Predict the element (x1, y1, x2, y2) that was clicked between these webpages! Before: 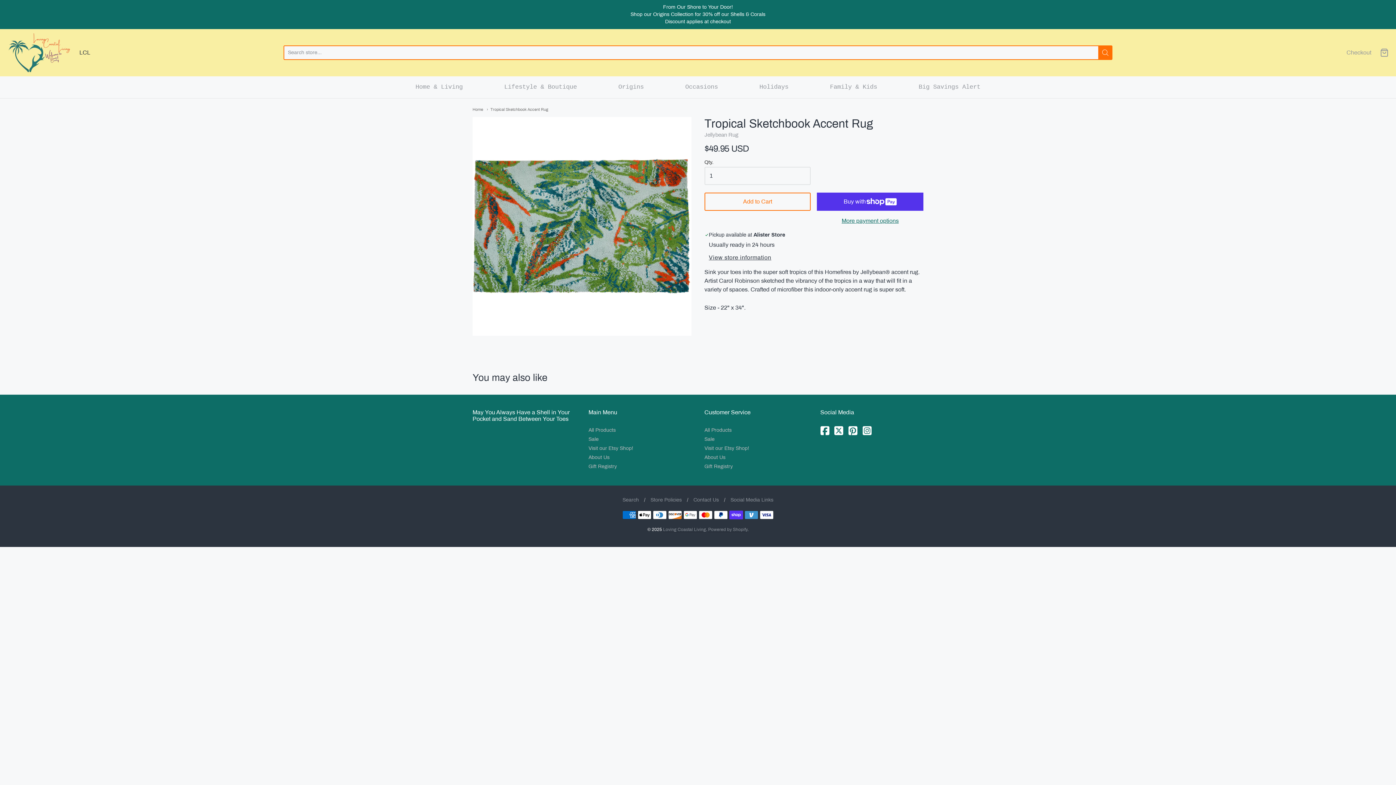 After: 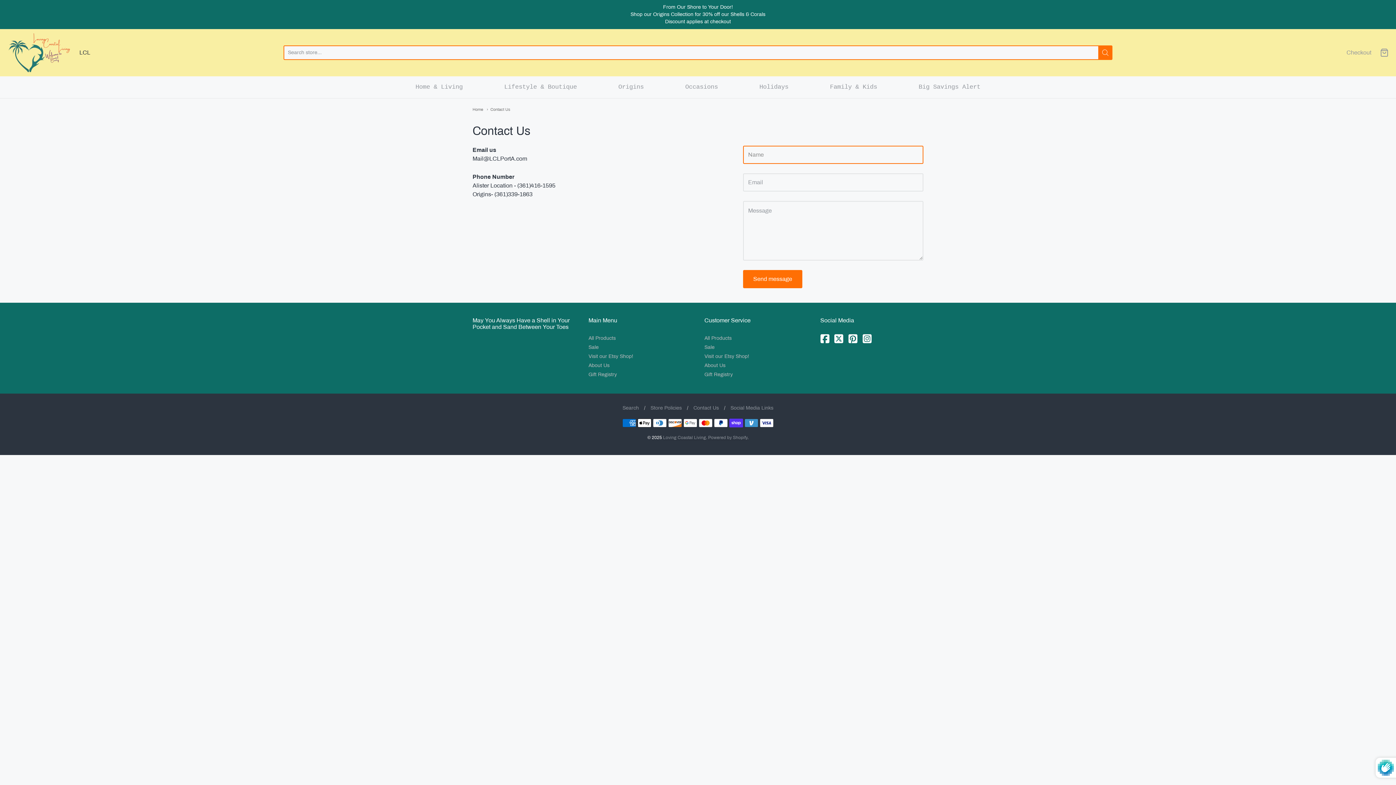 Action: bbox: (693, 497, 719, 503) label: Contact Us